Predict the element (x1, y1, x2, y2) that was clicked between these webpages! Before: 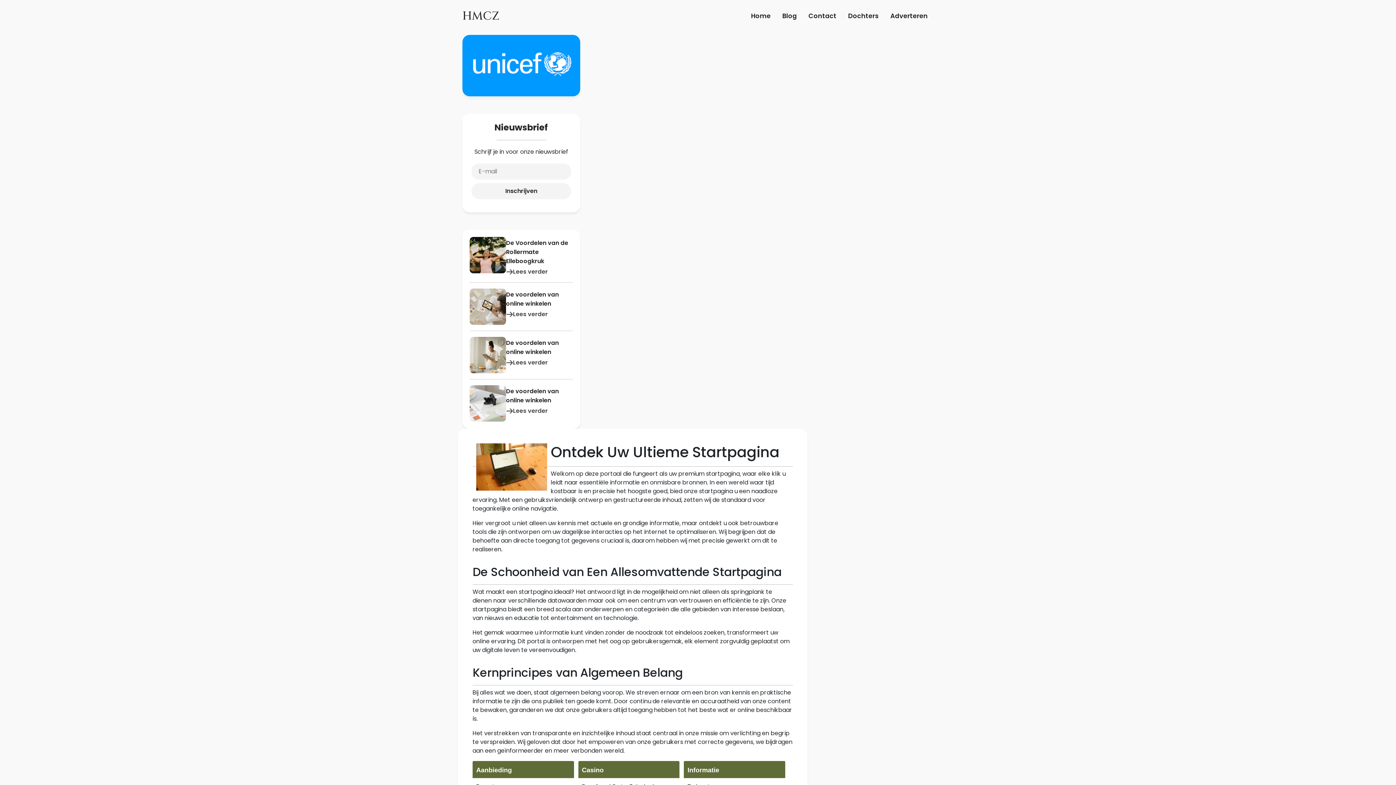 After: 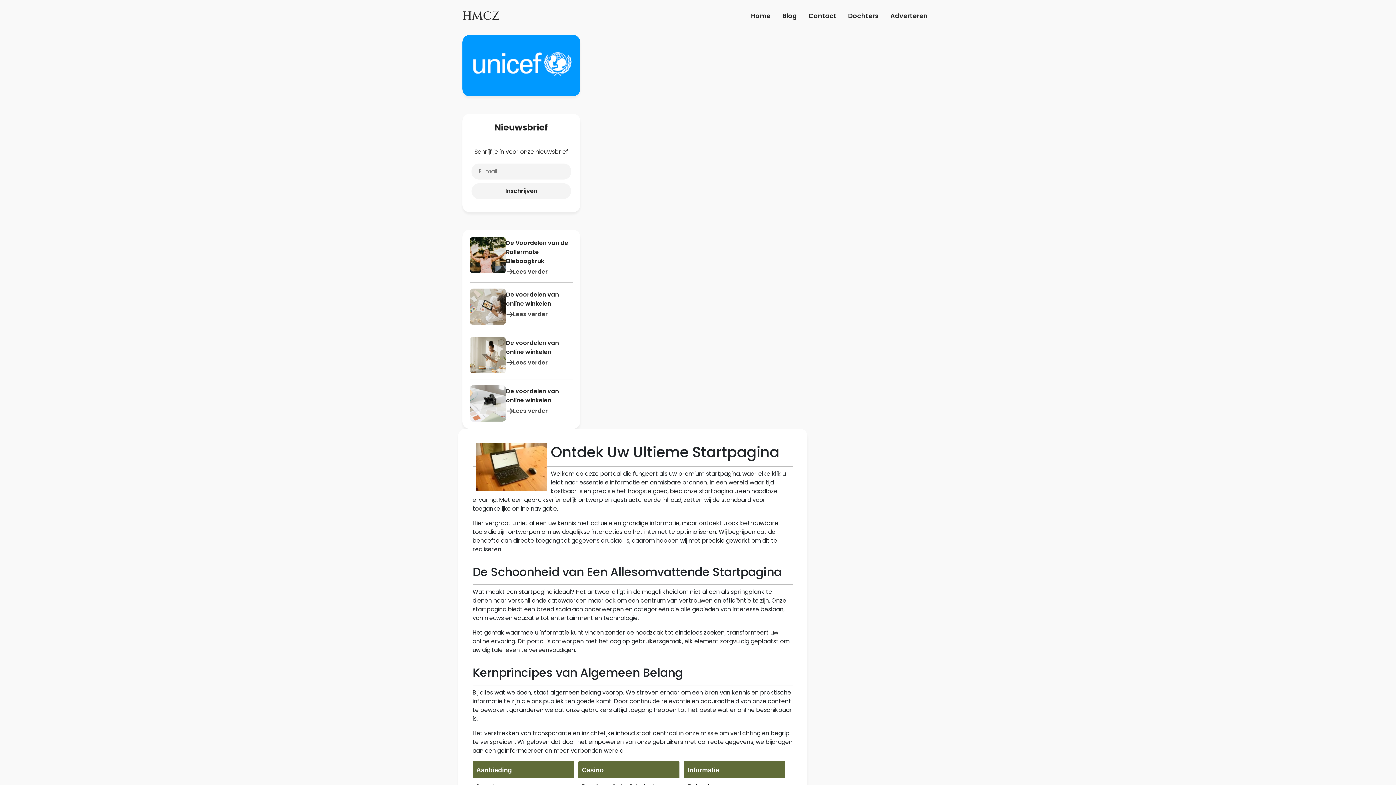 Action: label: Inschrijven bbox: (471, 183, 571, 199)